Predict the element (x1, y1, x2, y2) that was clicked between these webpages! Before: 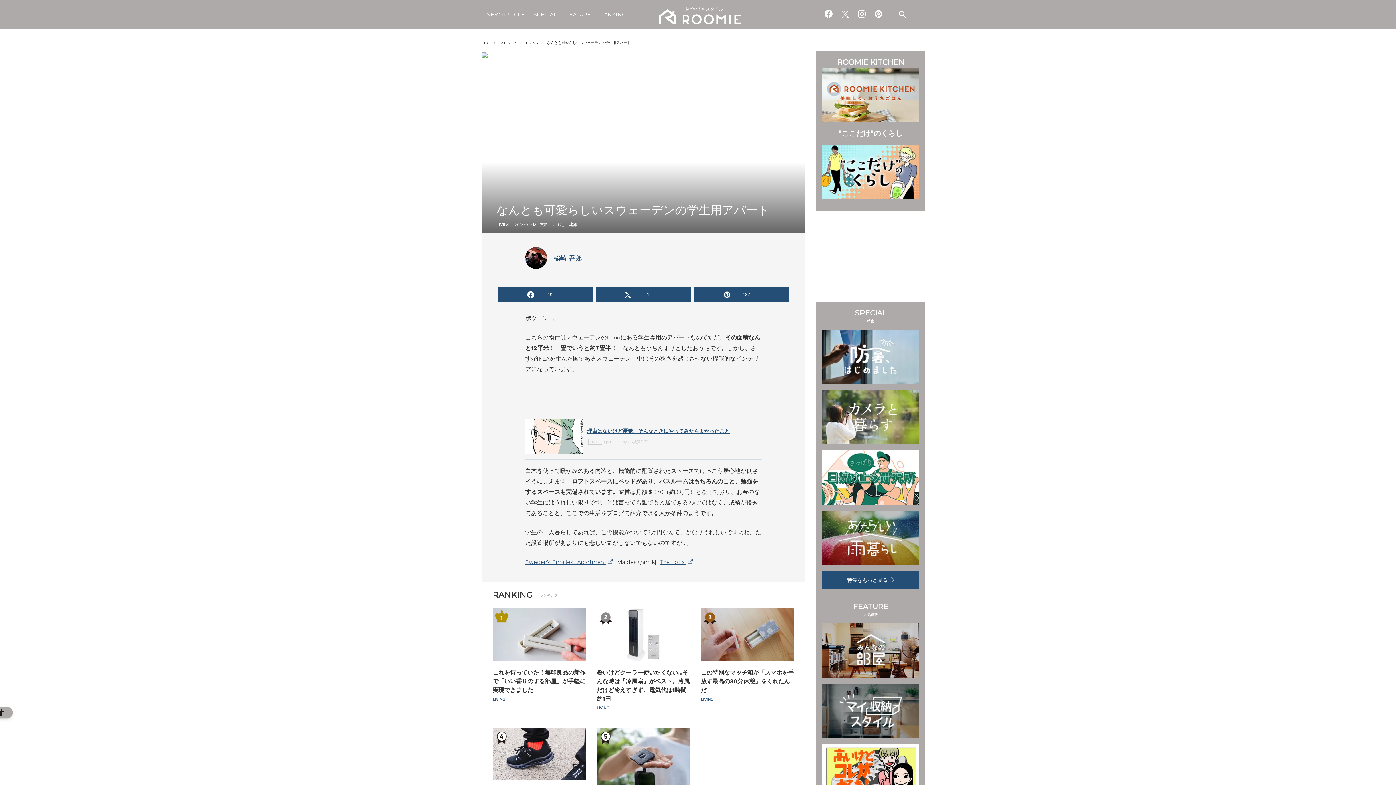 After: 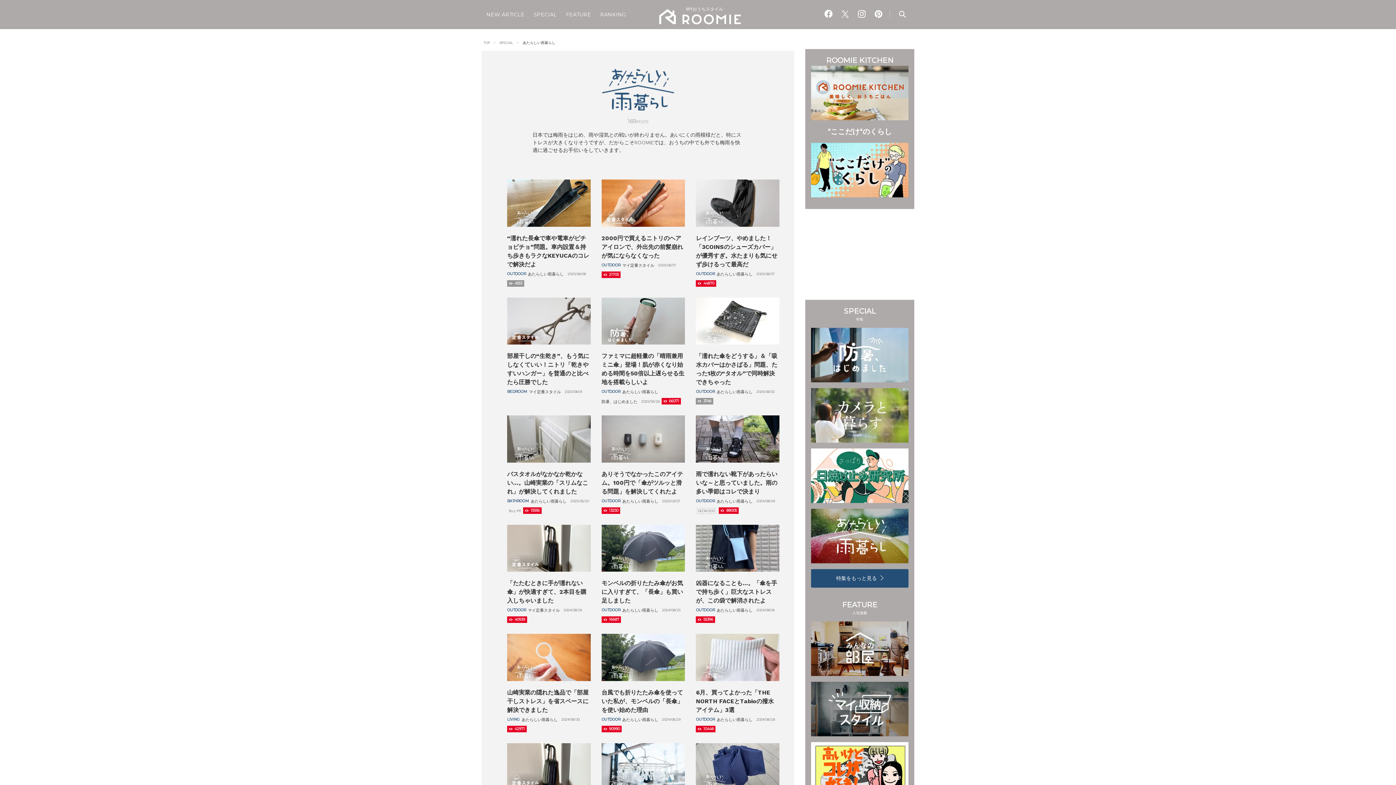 Action: bbox: (822, 510, 919, 565)